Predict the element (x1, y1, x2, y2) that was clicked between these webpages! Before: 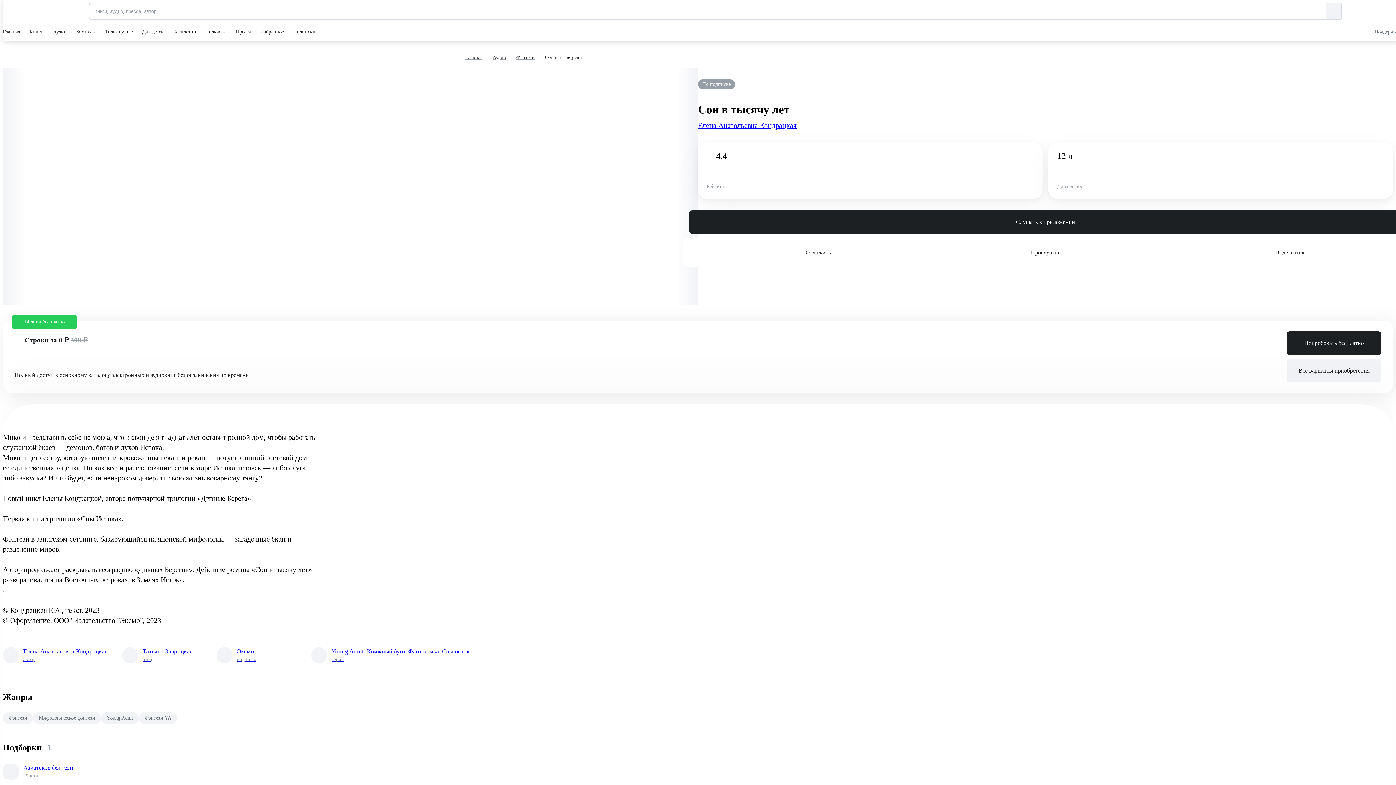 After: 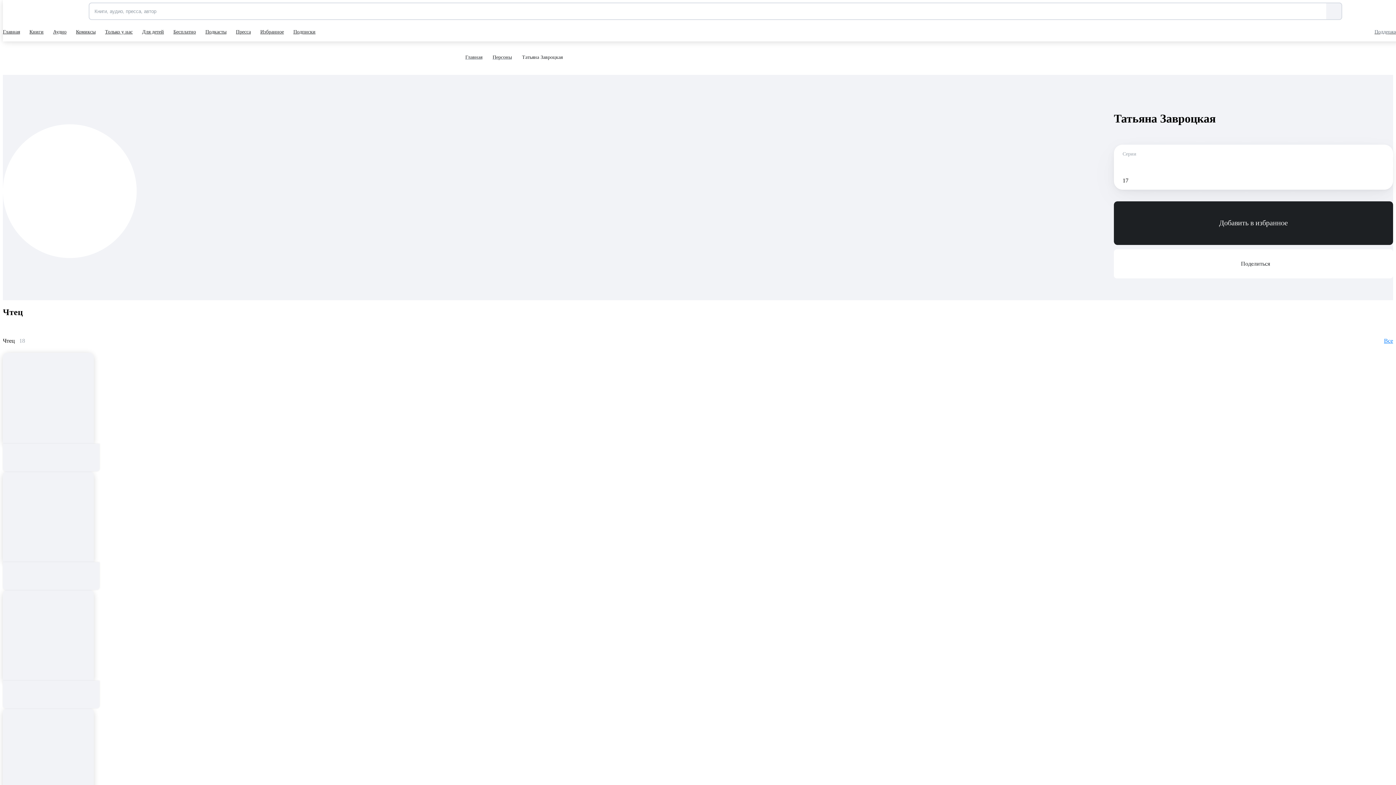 Action: label: Татьяна Завроцкая
чтец bbox: (122, 647, 216, 663)